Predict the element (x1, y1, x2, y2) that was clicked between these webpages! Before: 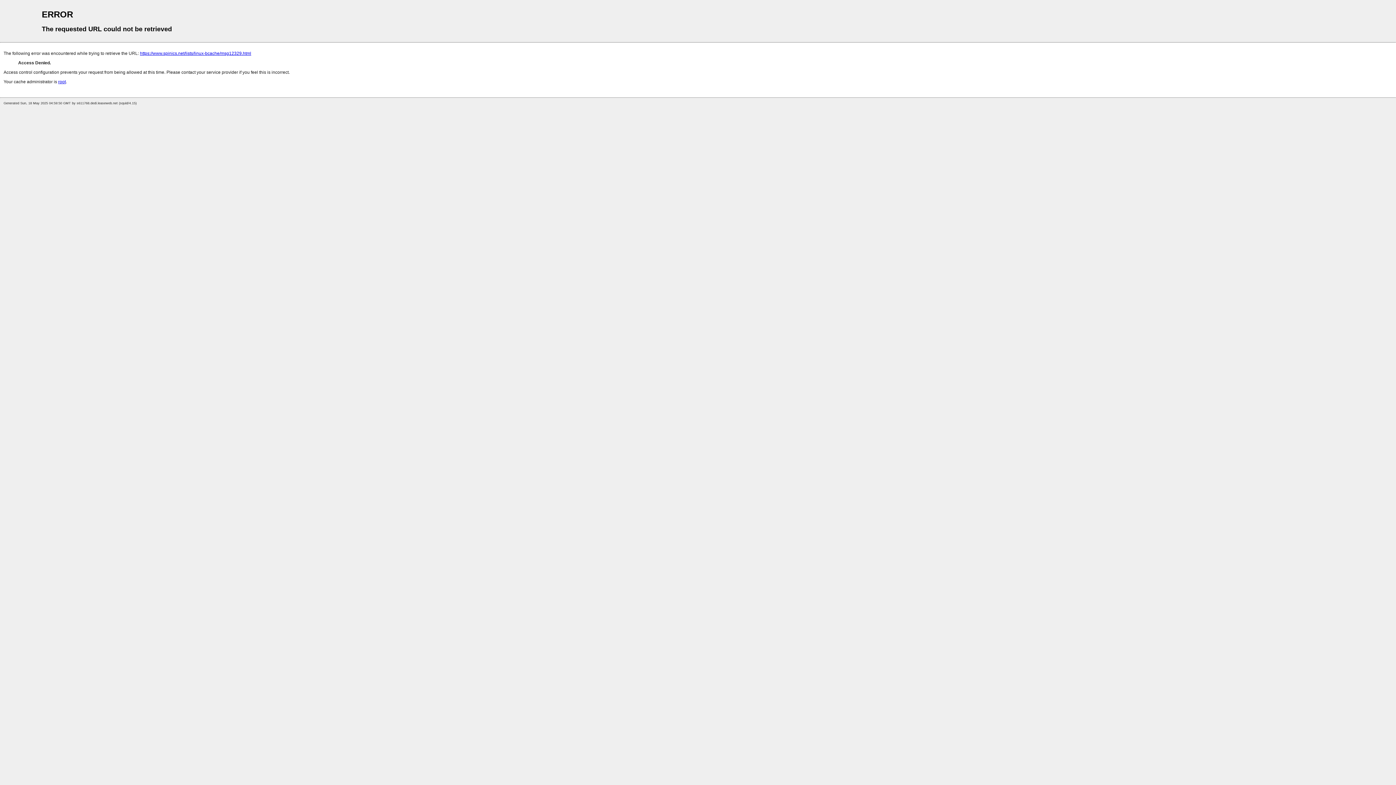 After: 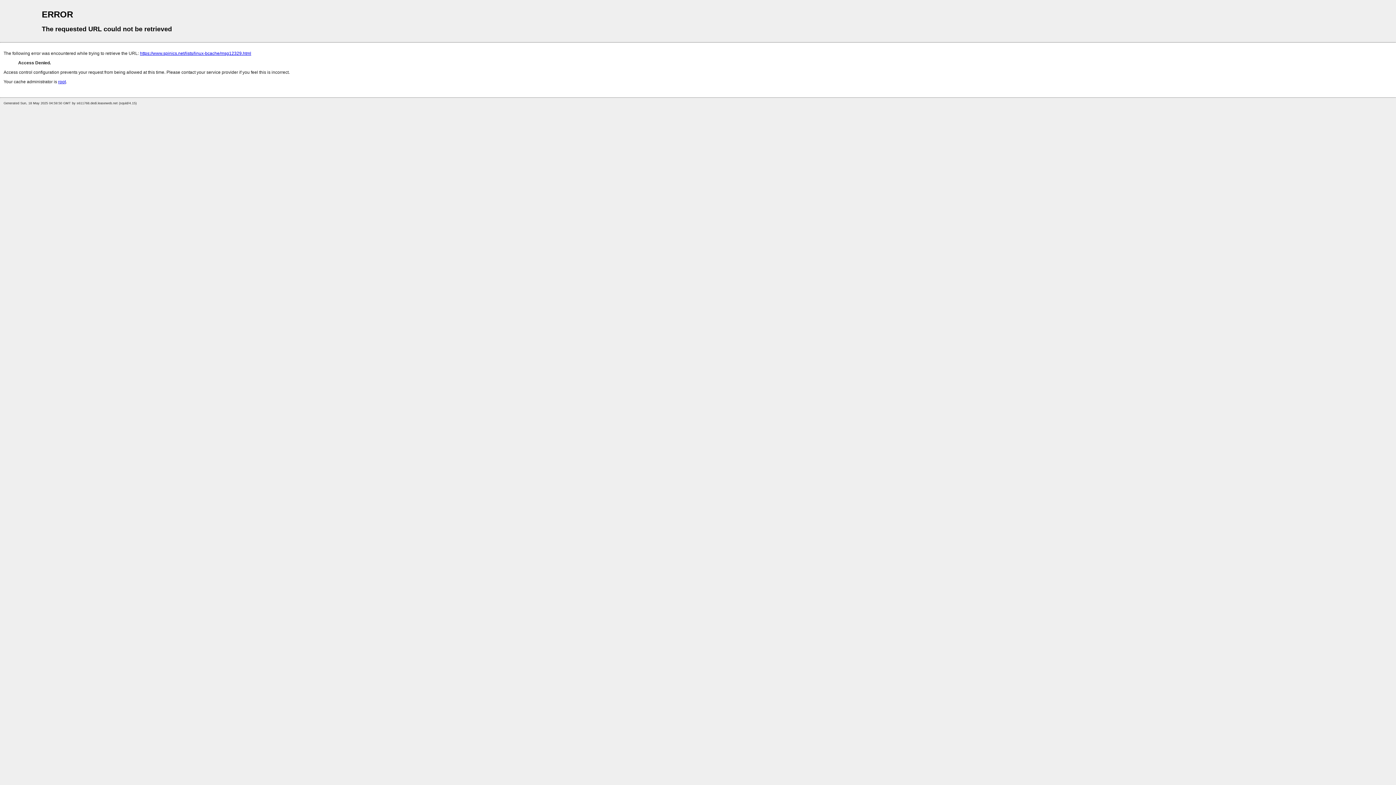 Action: bbox: (58, 79, 65, 84) label: root